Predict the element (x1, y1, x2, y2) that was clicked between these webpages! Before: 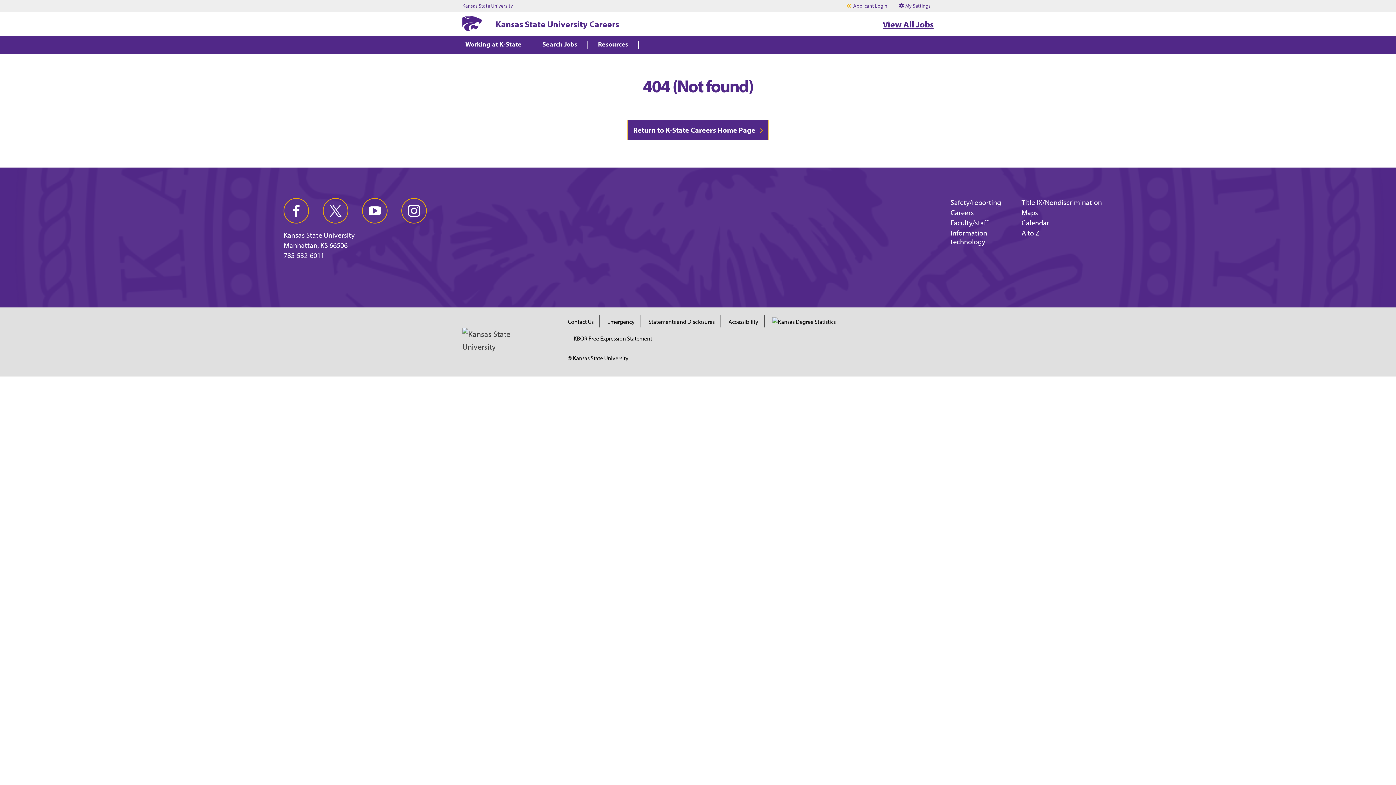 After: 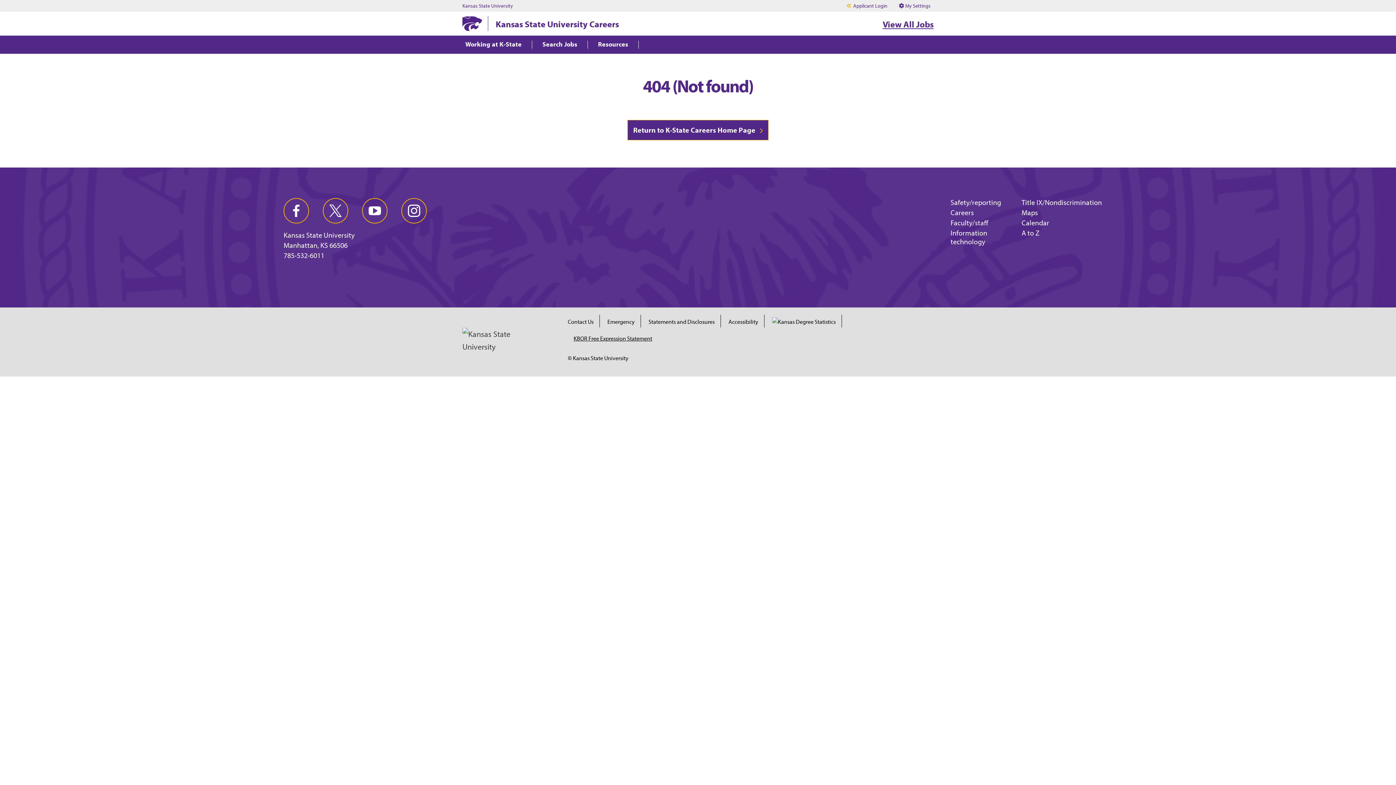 Action: bbox: (573, 334, 652, 342) label: KBOR Free Expression Statement